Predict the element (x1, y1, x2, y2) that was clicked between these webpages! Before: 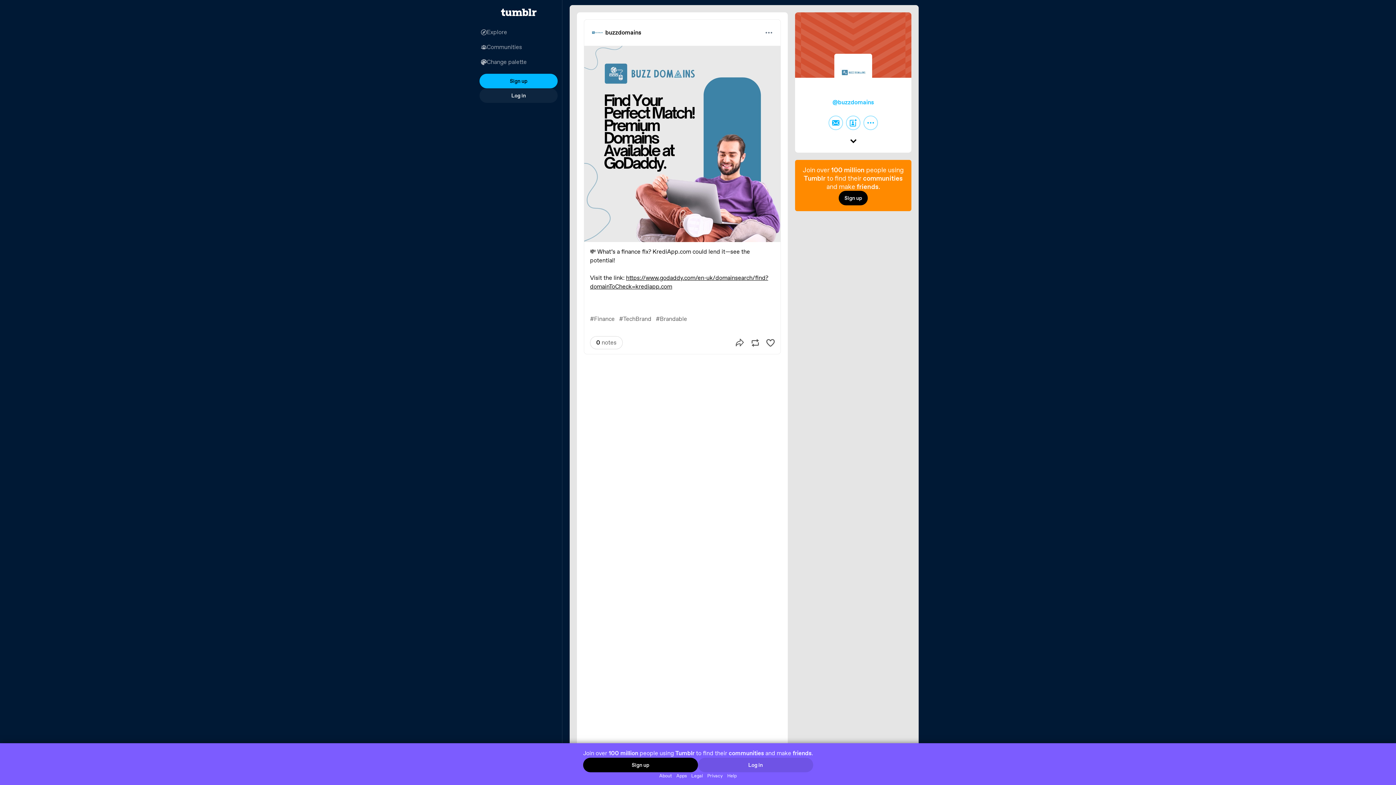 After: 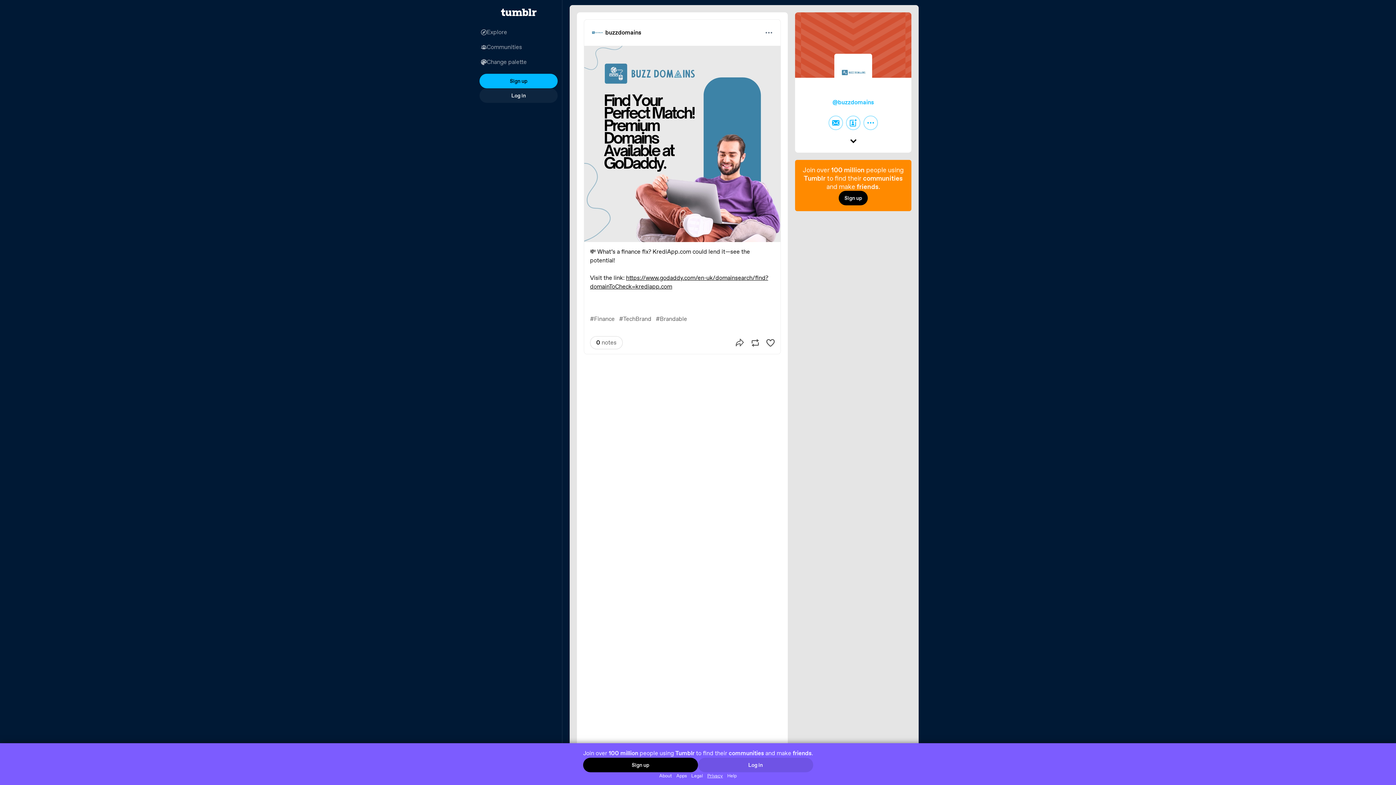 Action: bbox: (705, 772, 725, 779) label: Privacy